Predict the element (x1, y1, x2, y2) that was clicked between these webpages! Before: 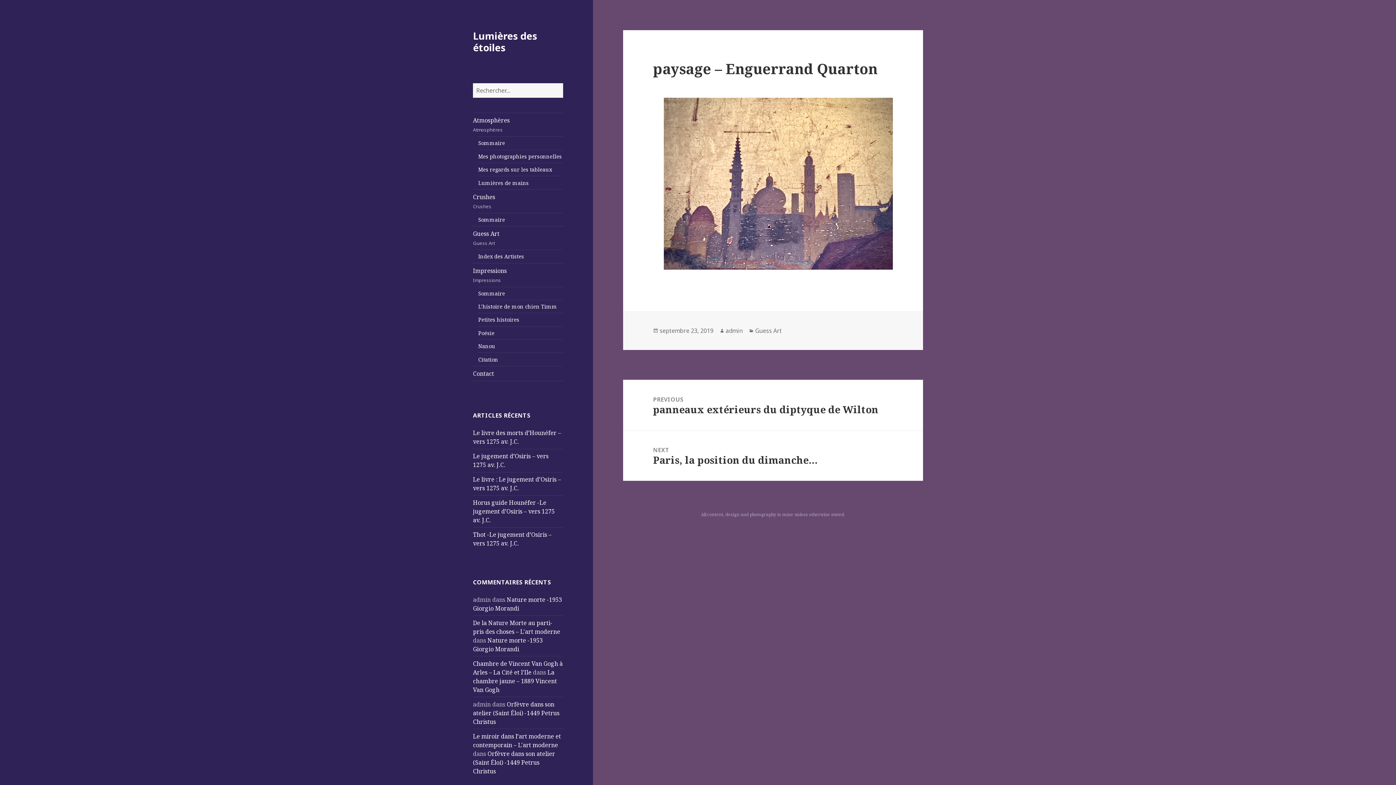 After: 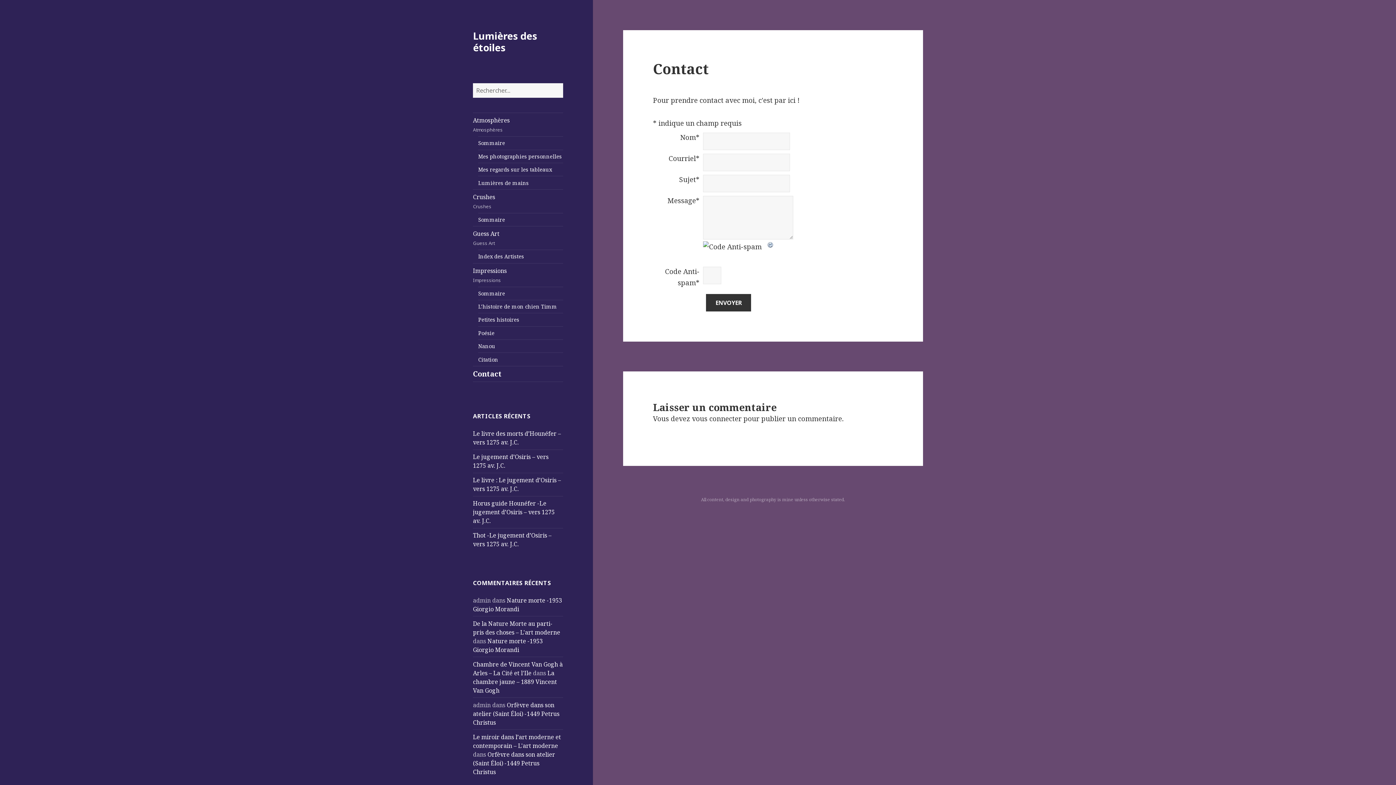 Action: label: Contact bbox: (473, 366, 563, 381)